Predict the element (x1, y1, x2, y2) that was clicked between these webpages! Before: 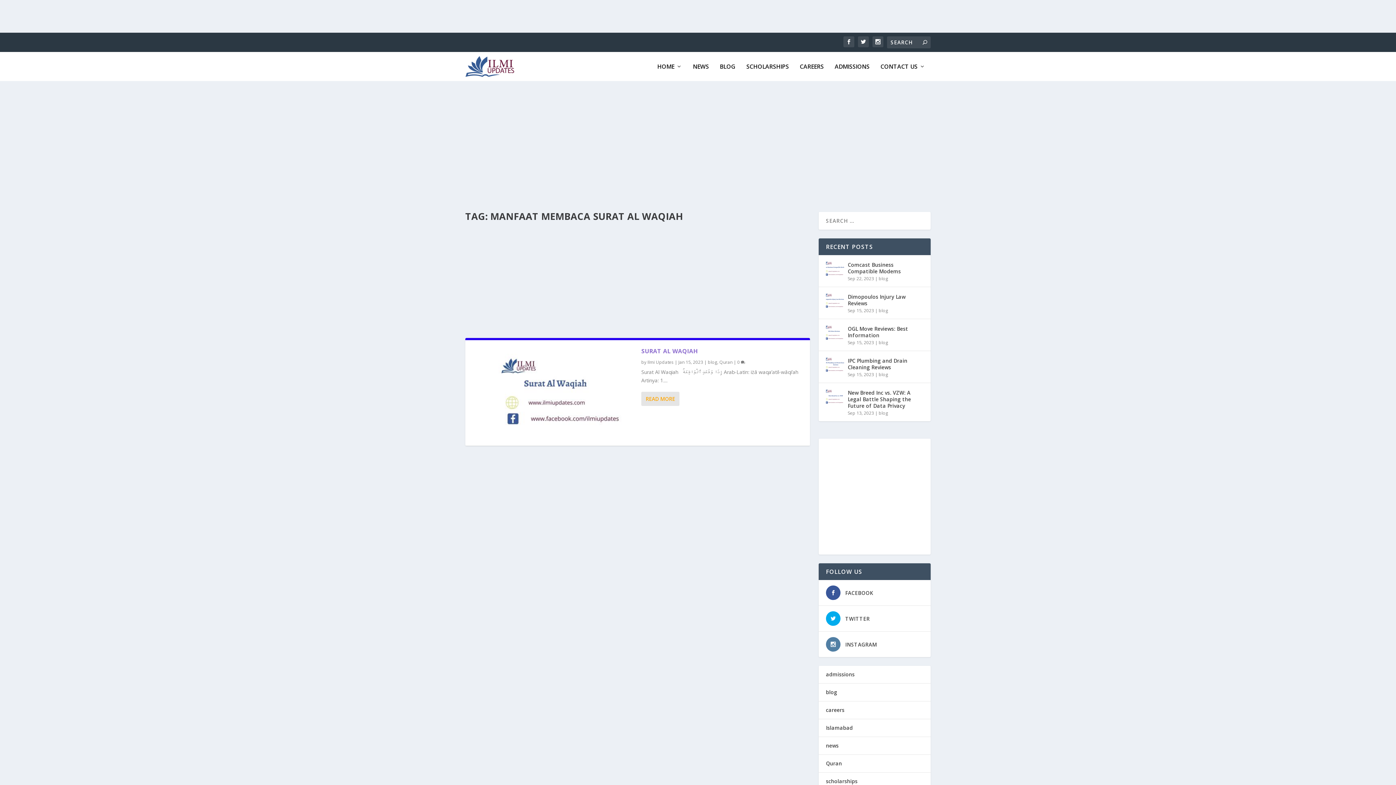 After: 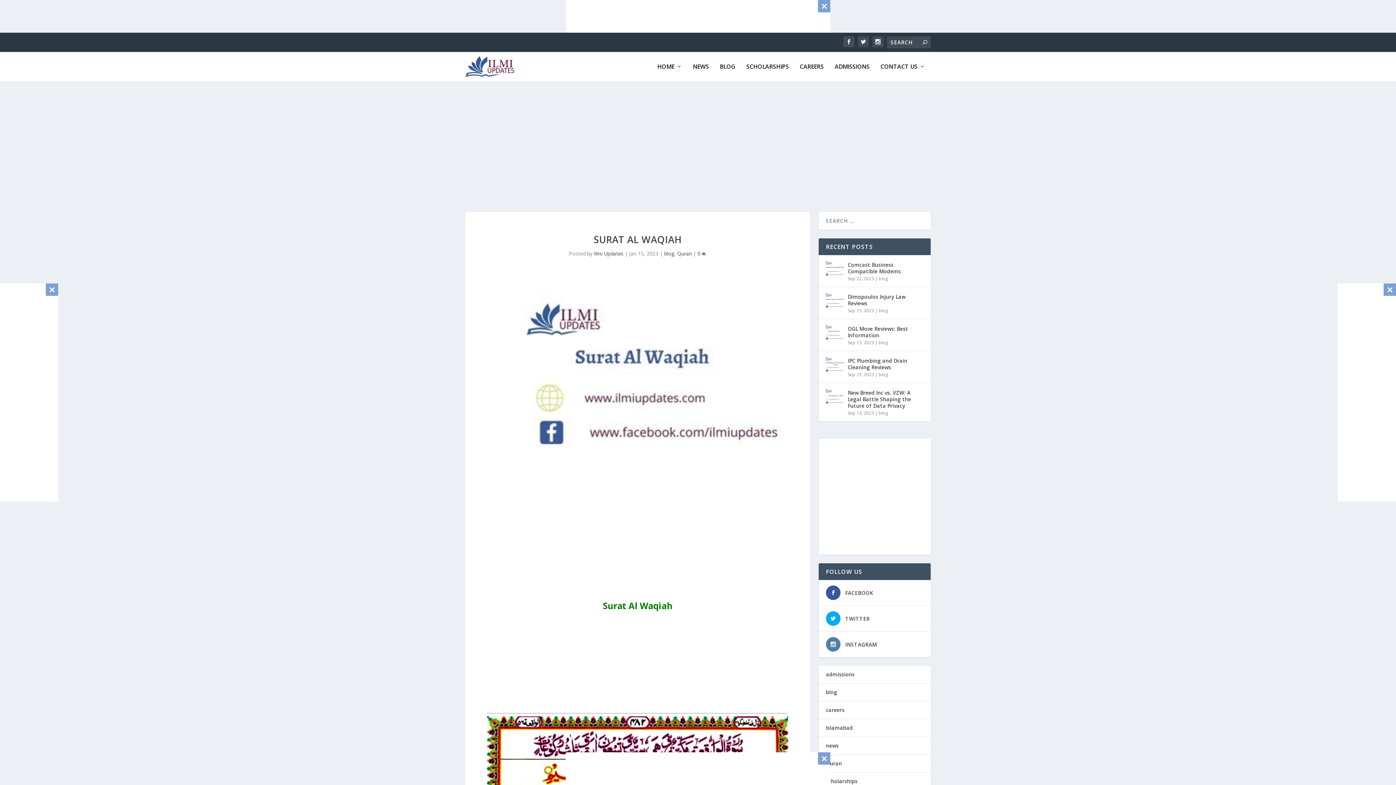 Action: bbox: (641, 392, 679, 406) label: READ MORE